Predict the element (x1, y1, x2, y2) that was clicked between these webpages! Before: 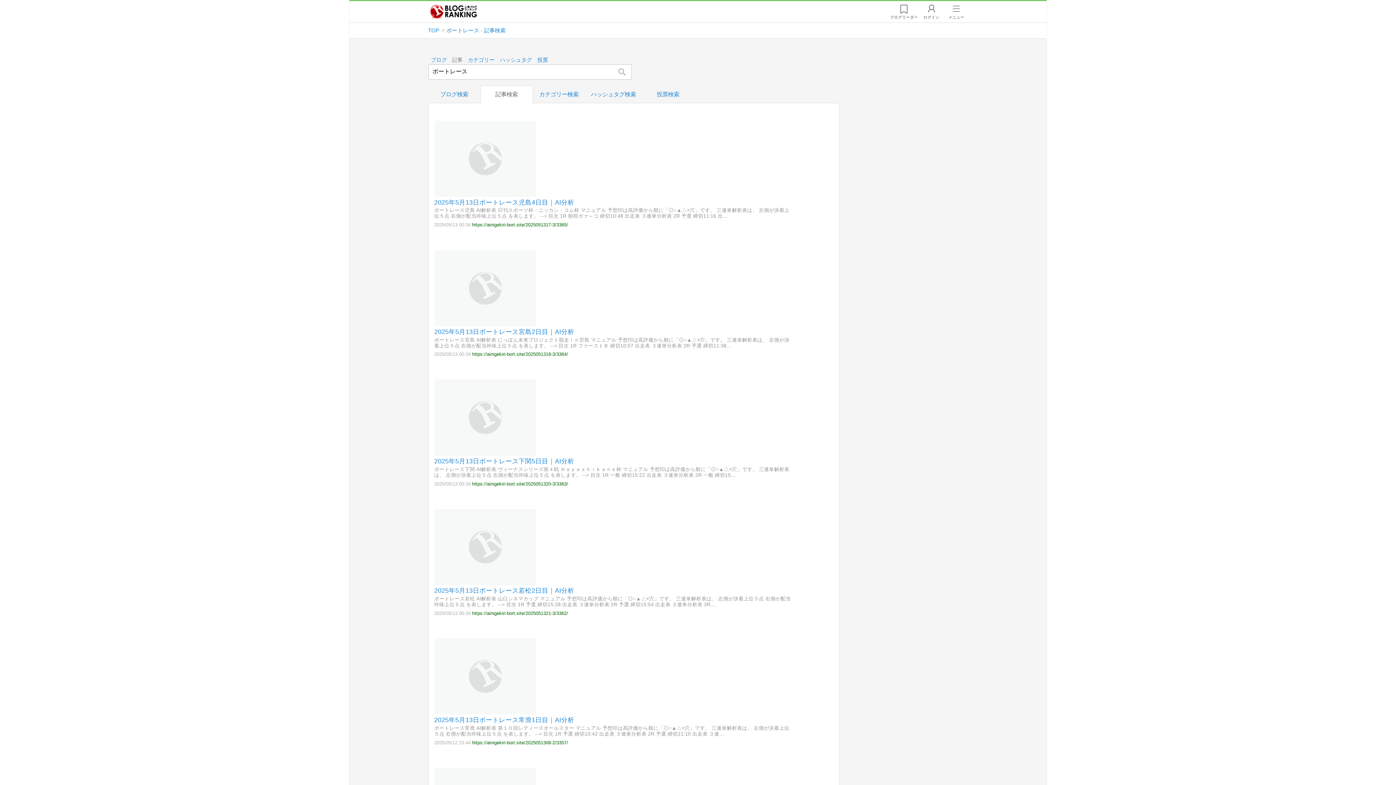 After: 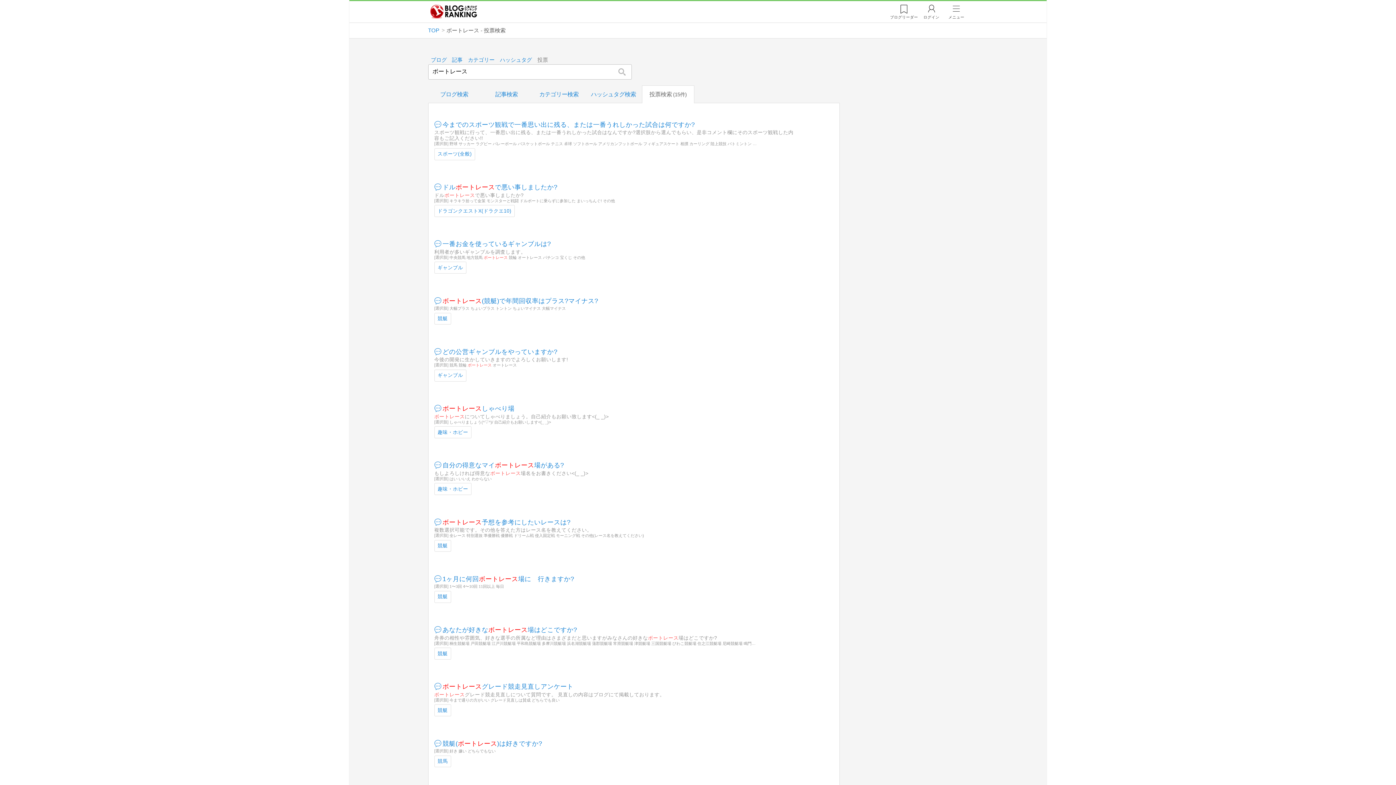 Action: label: 投票 bbox: (534, 55, 550, 64)